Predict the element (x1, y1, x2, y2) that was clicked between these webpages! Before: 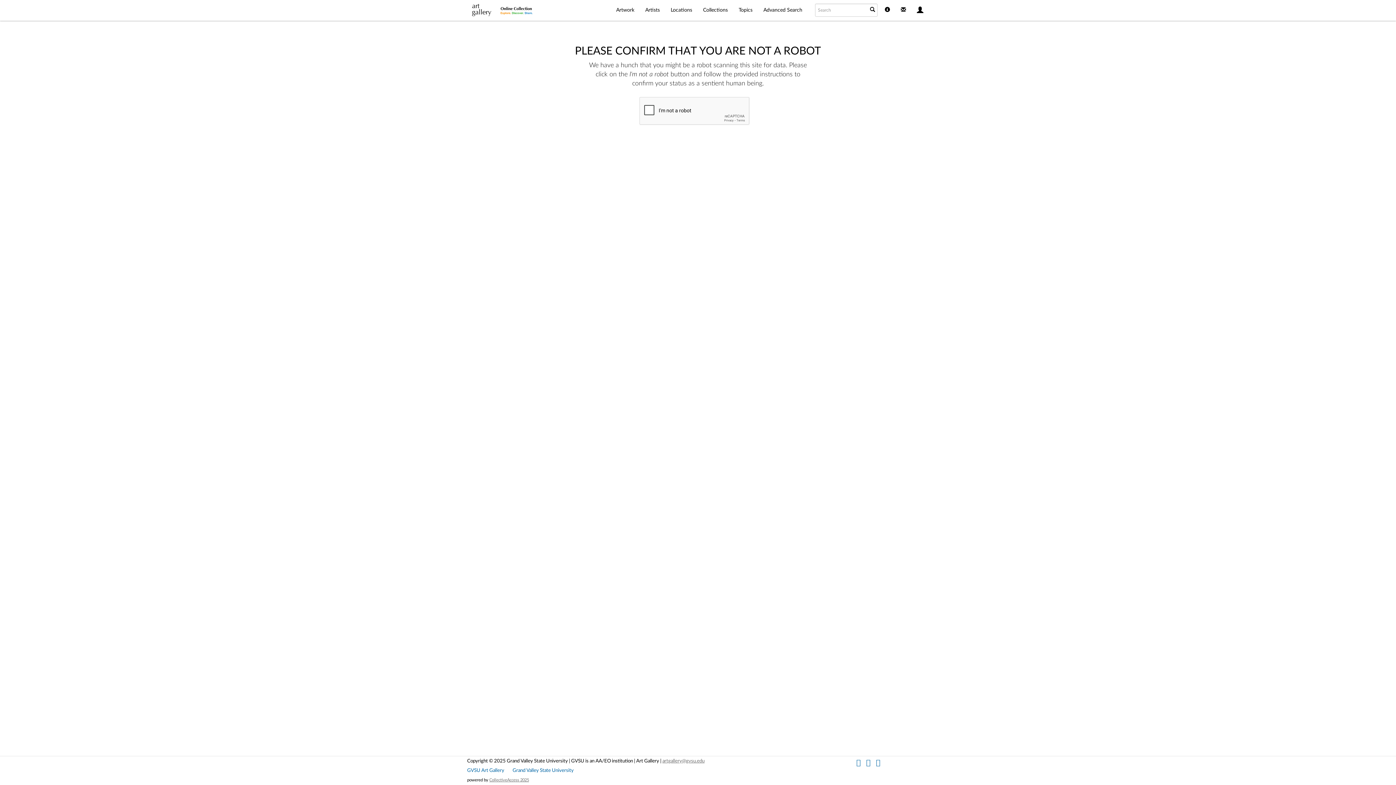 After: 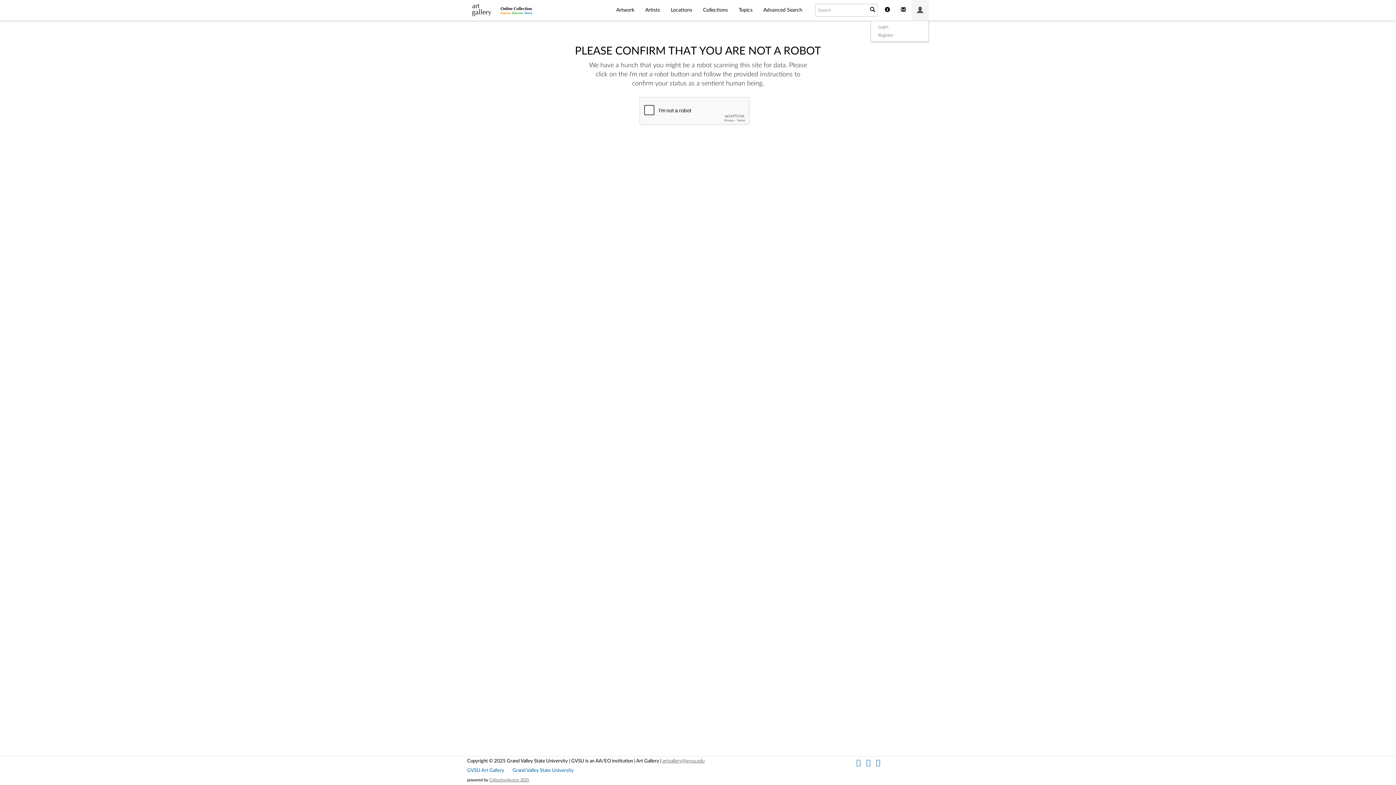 Action: bbox: (911, 0, 929, 20)